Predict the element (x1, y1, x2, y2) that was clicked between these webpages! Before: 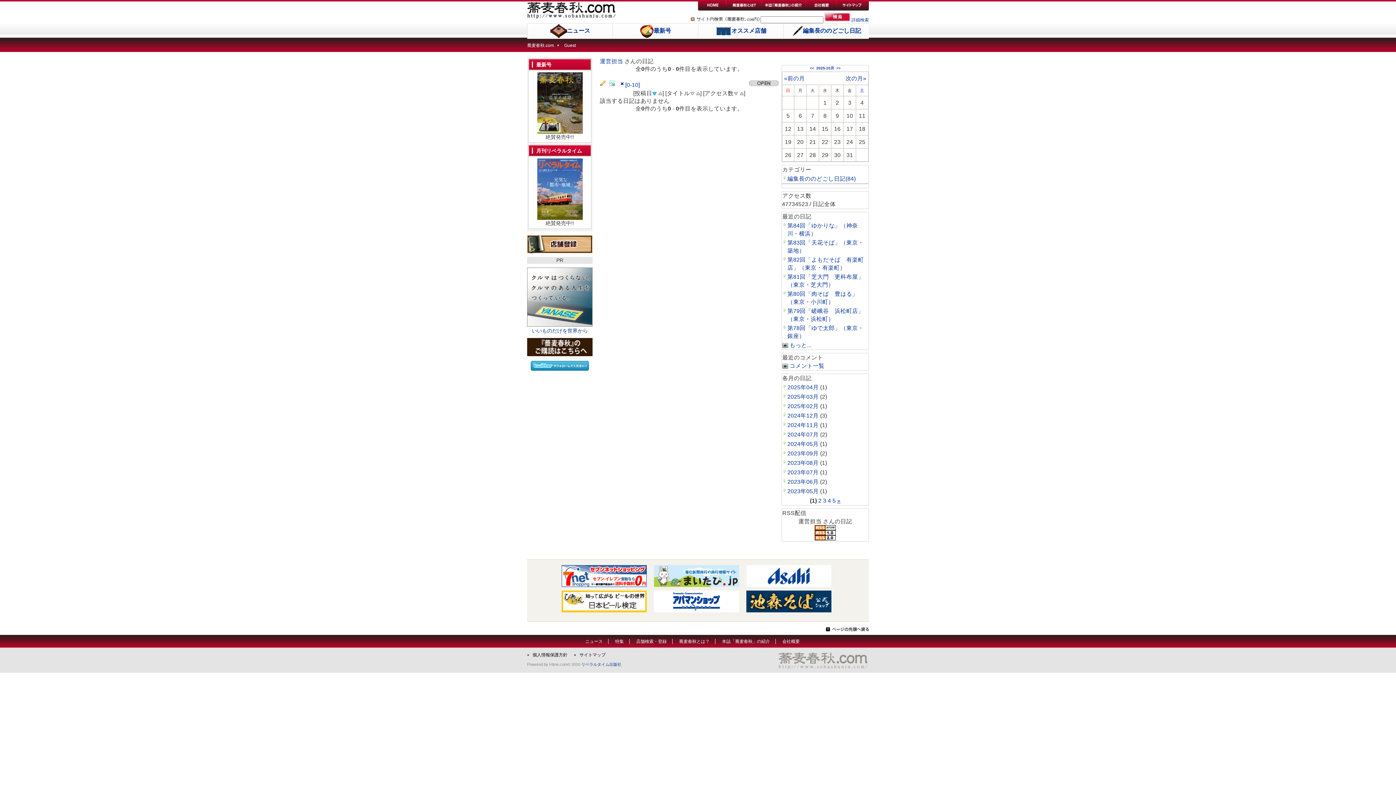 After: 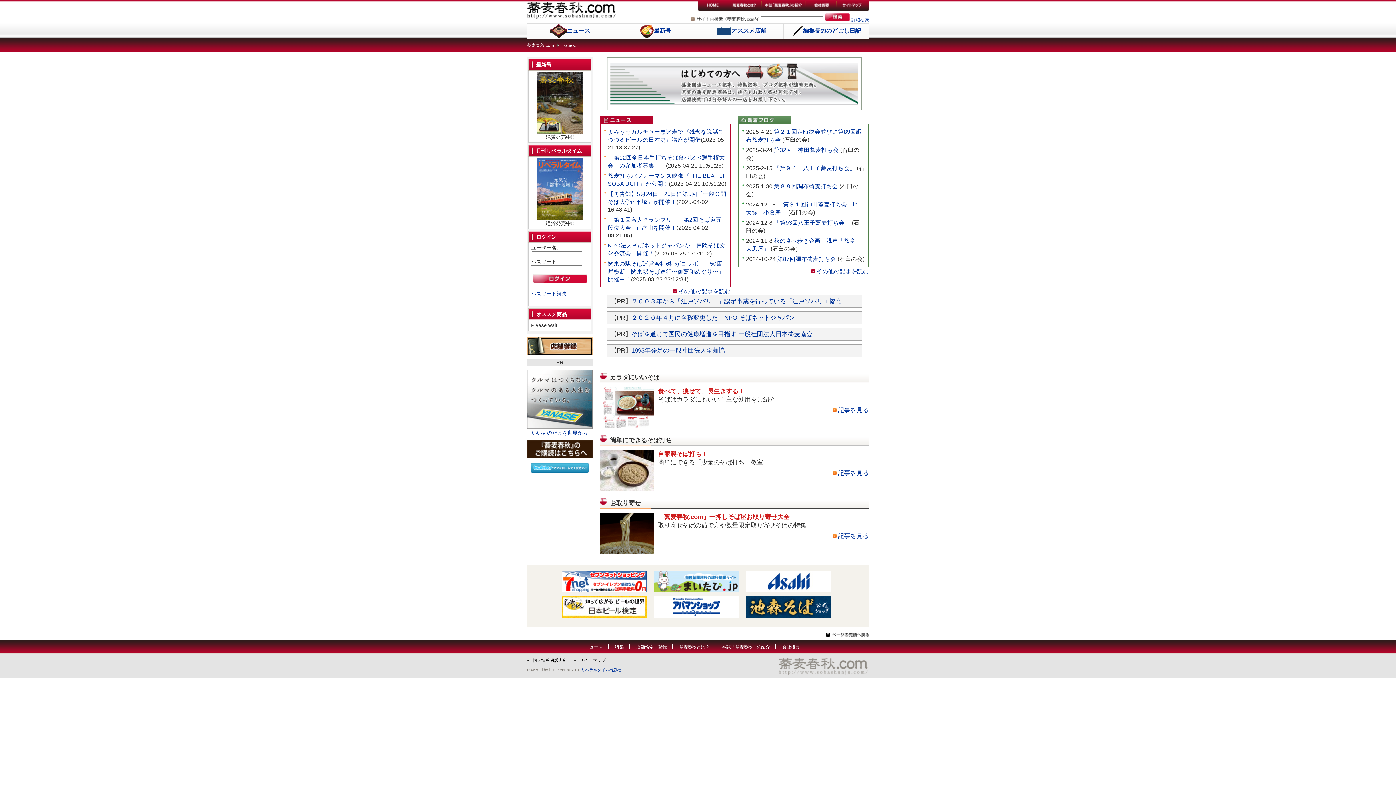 Action: bbox: (698, 5, 726, 10)